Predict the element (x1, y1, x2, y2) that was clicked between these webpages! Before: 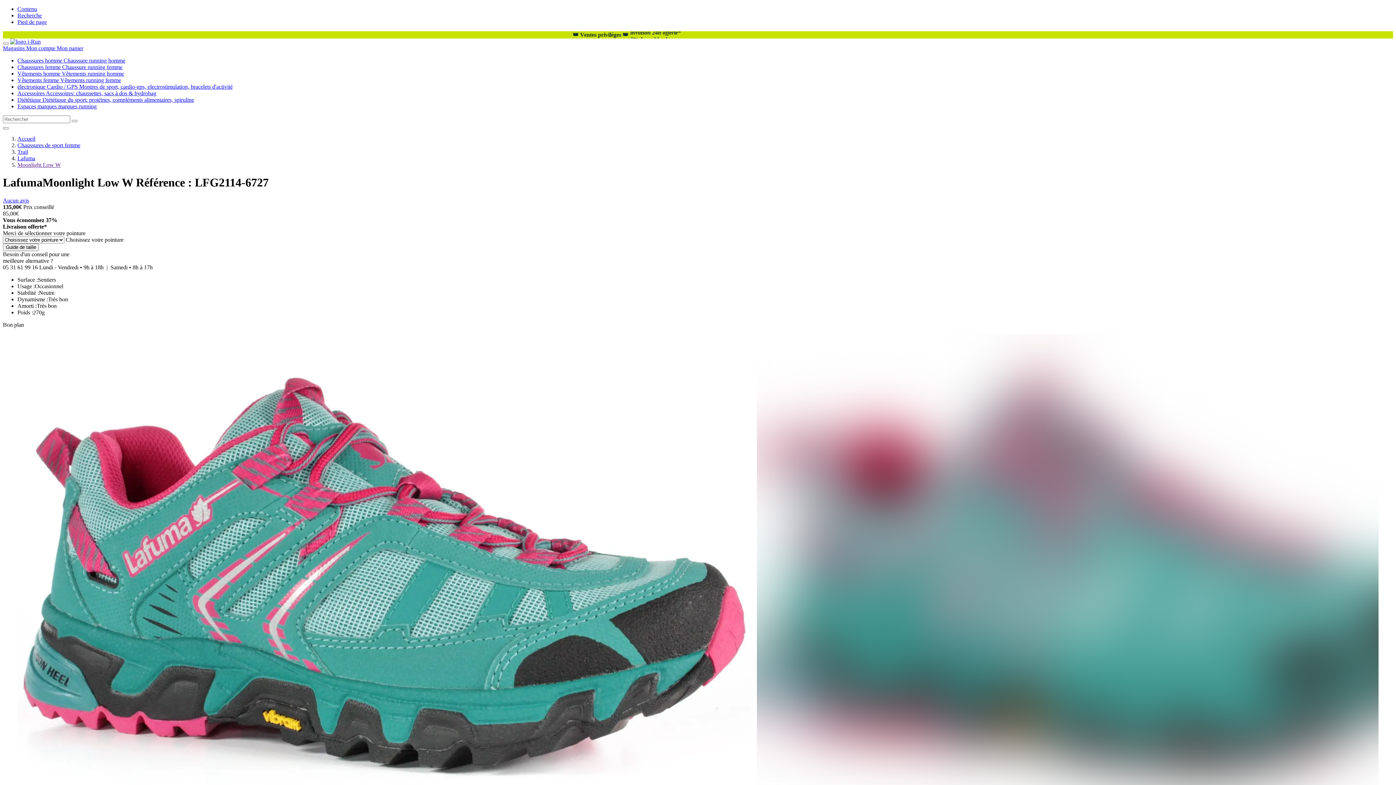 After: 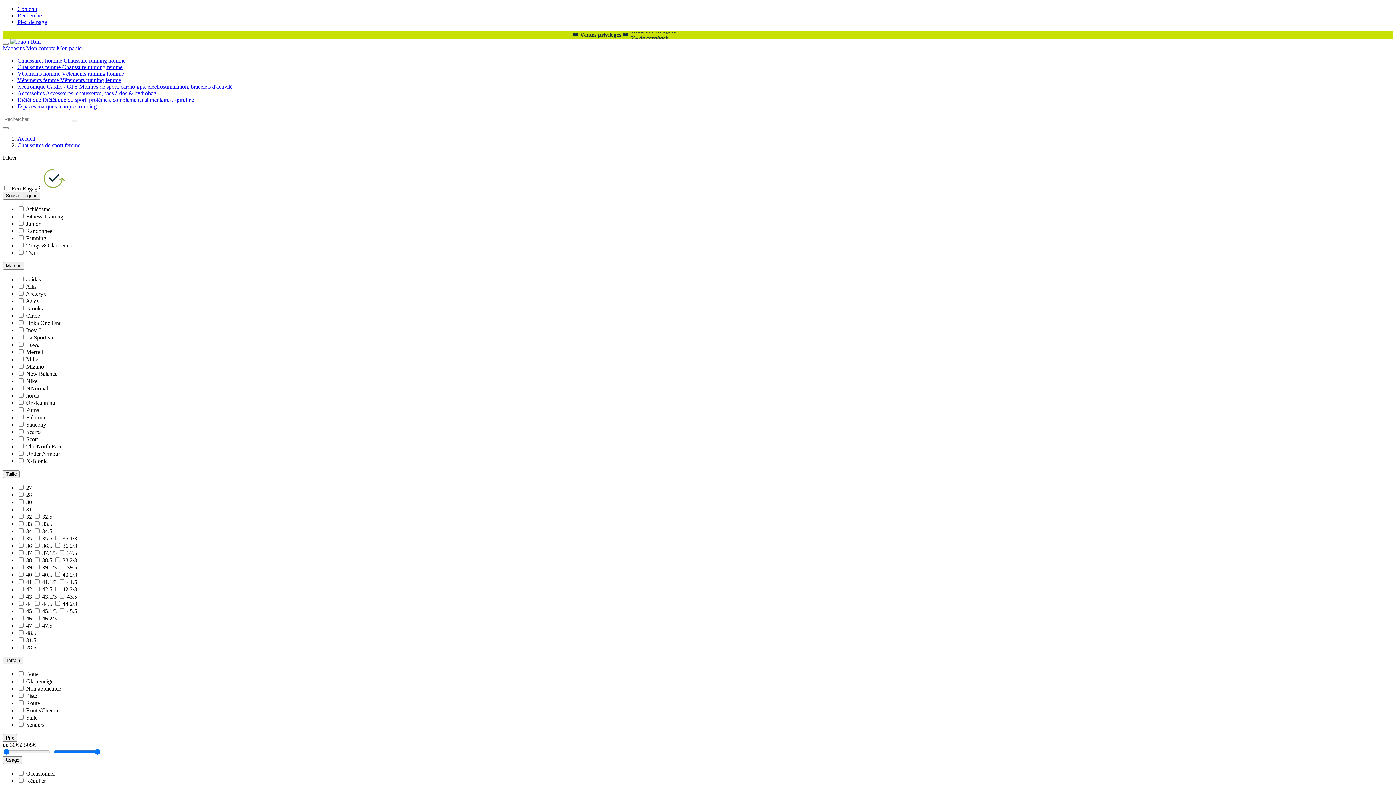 Action: bbox: (17, 63, 122, 70) label: Chaussures femme Chaussure running femme